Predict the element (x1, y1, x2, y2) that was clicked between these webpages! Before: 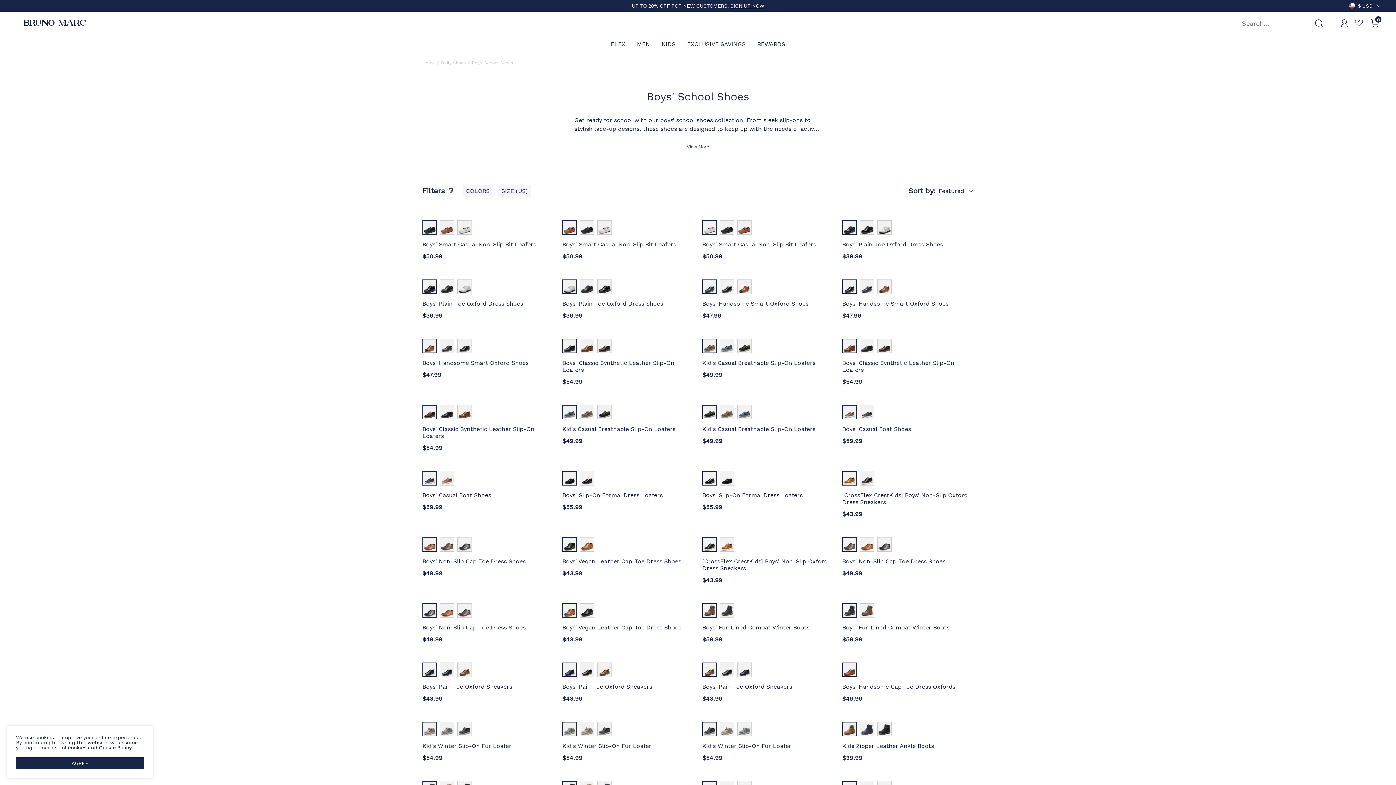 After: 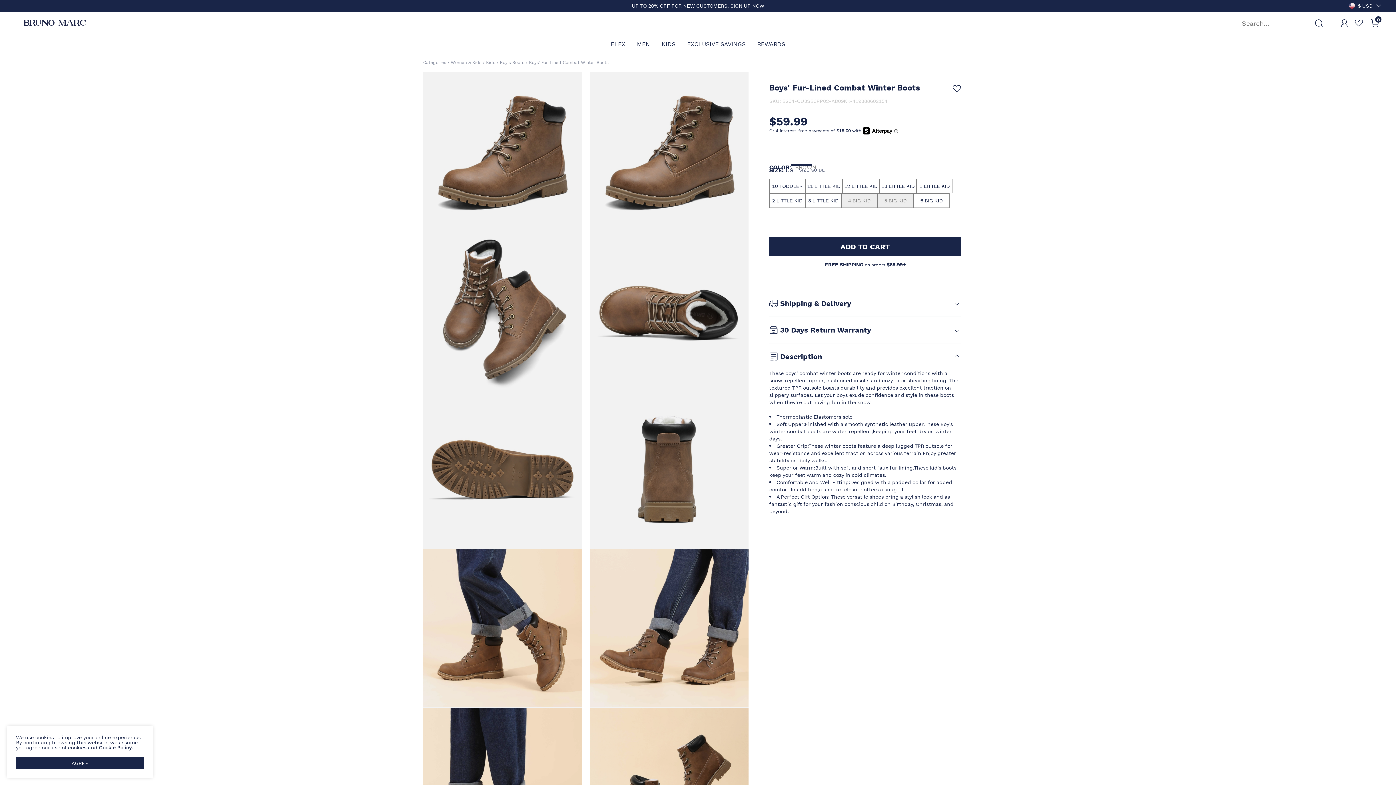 Action: label: Boys' Fur-Lined Combat Winter Boots bbox: (702, 624, 833, 630)